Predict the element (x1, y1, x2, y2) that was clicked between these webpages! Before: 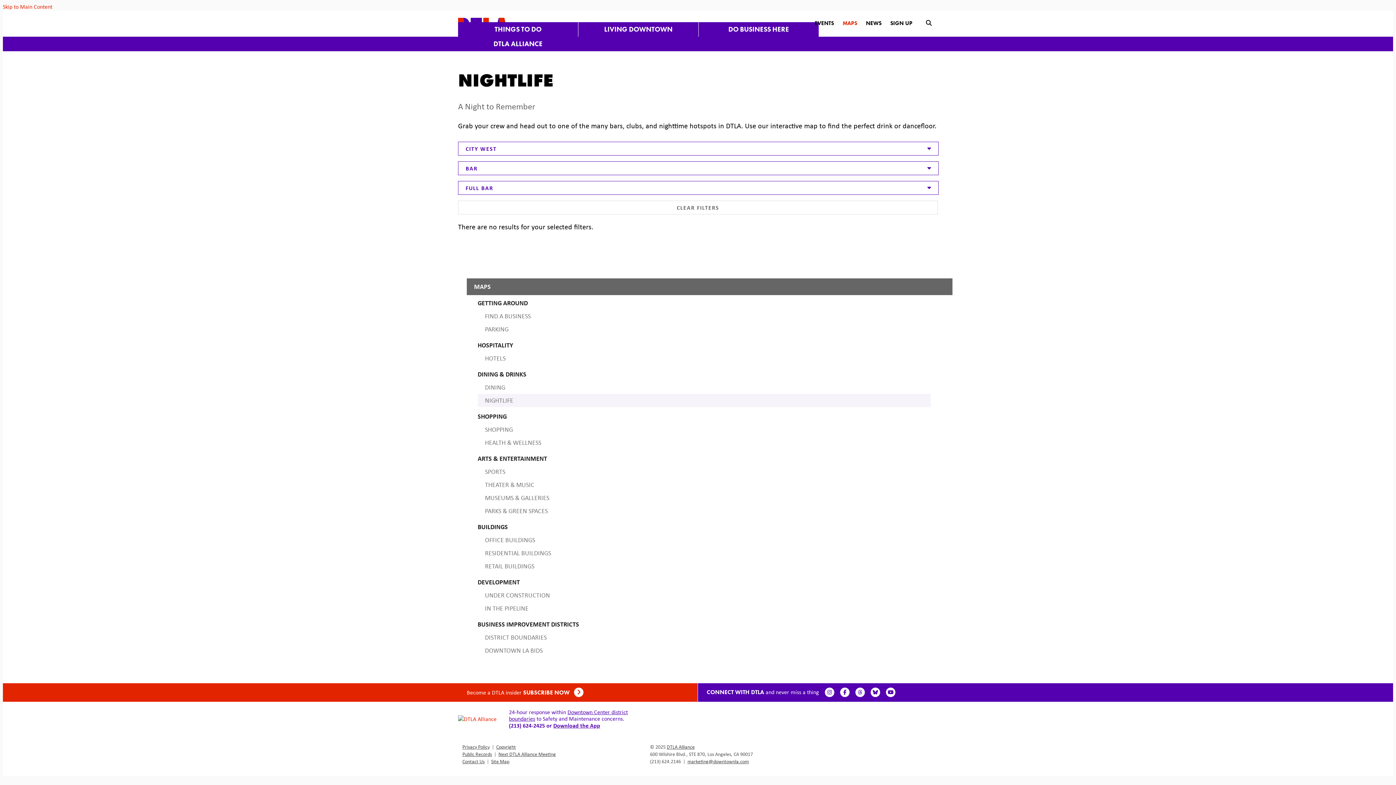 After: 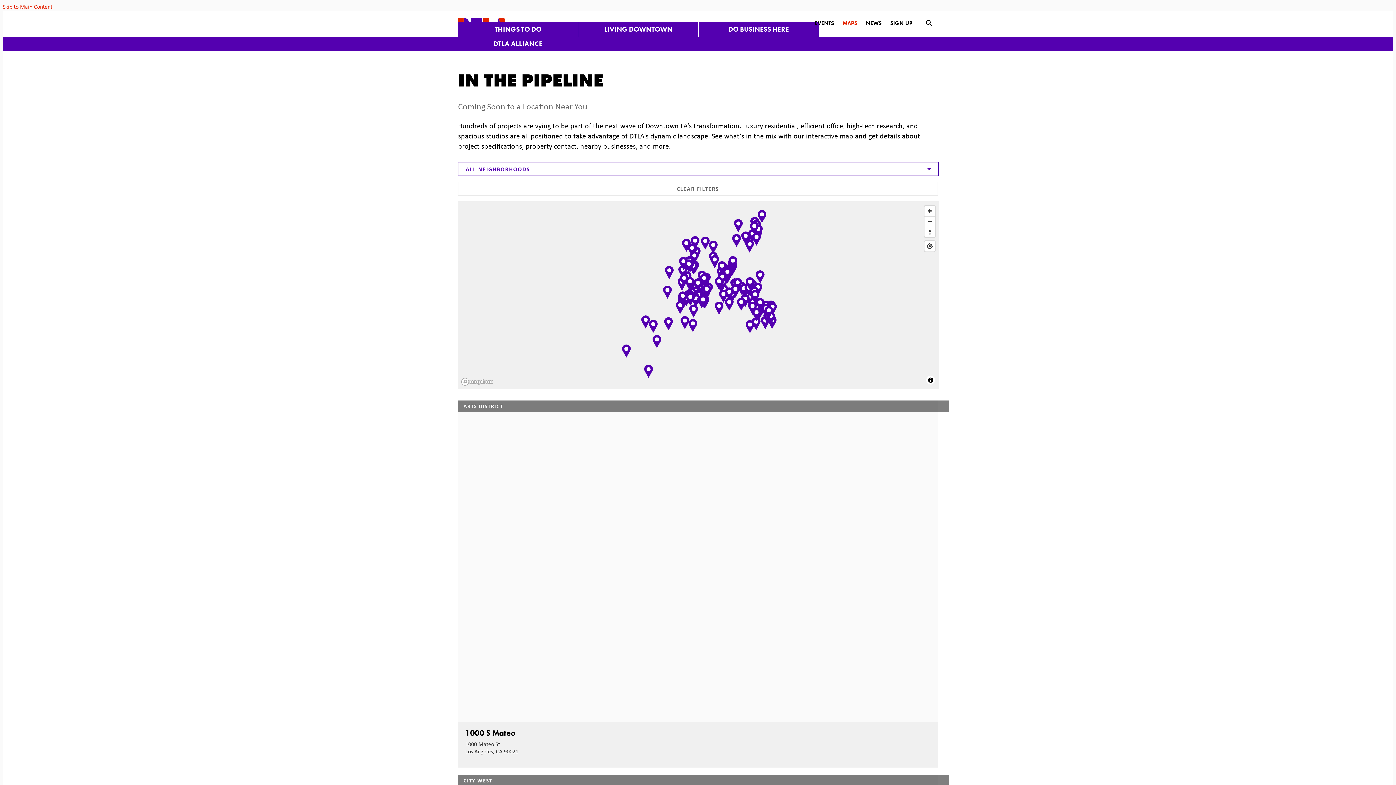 Action: bbox: (477, 602, 930, 615) label: IN THE PIPELINE